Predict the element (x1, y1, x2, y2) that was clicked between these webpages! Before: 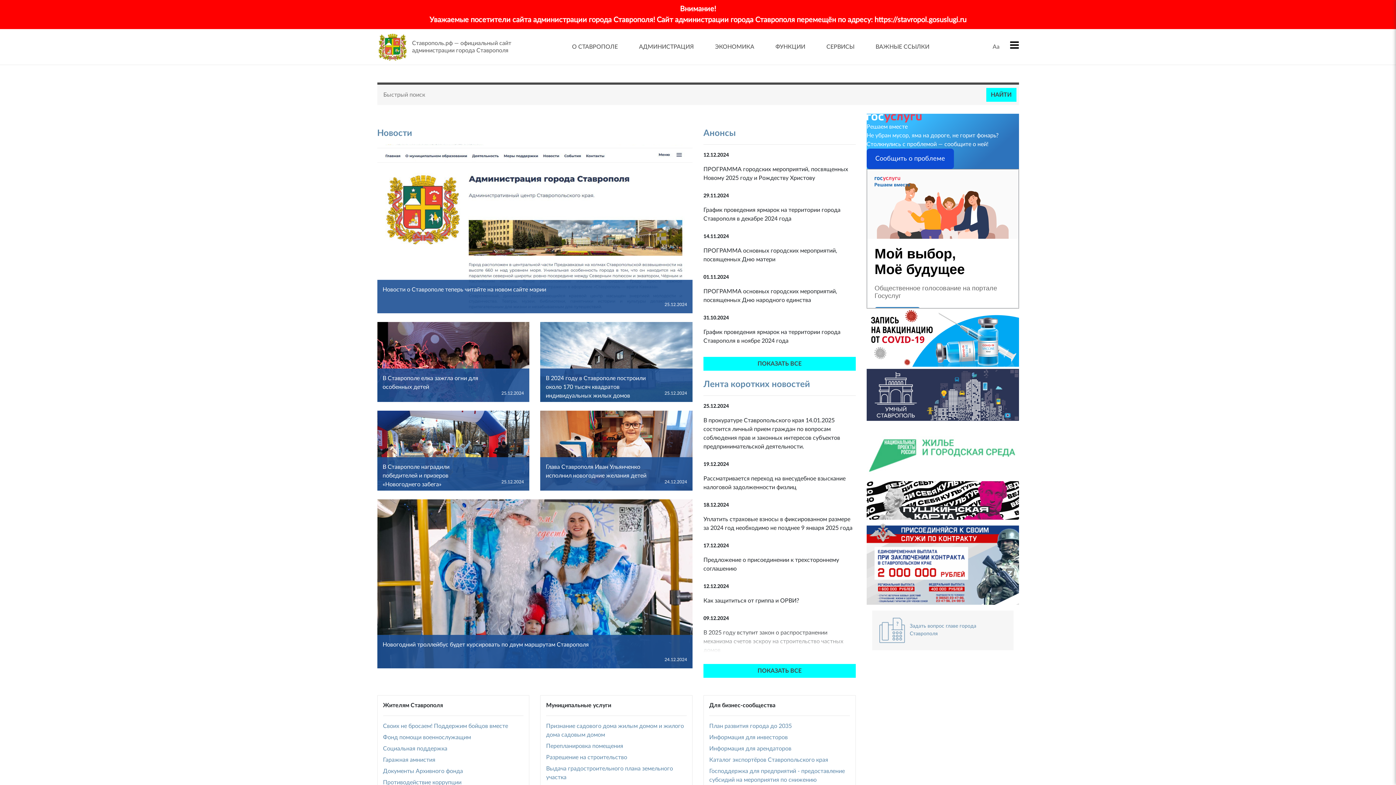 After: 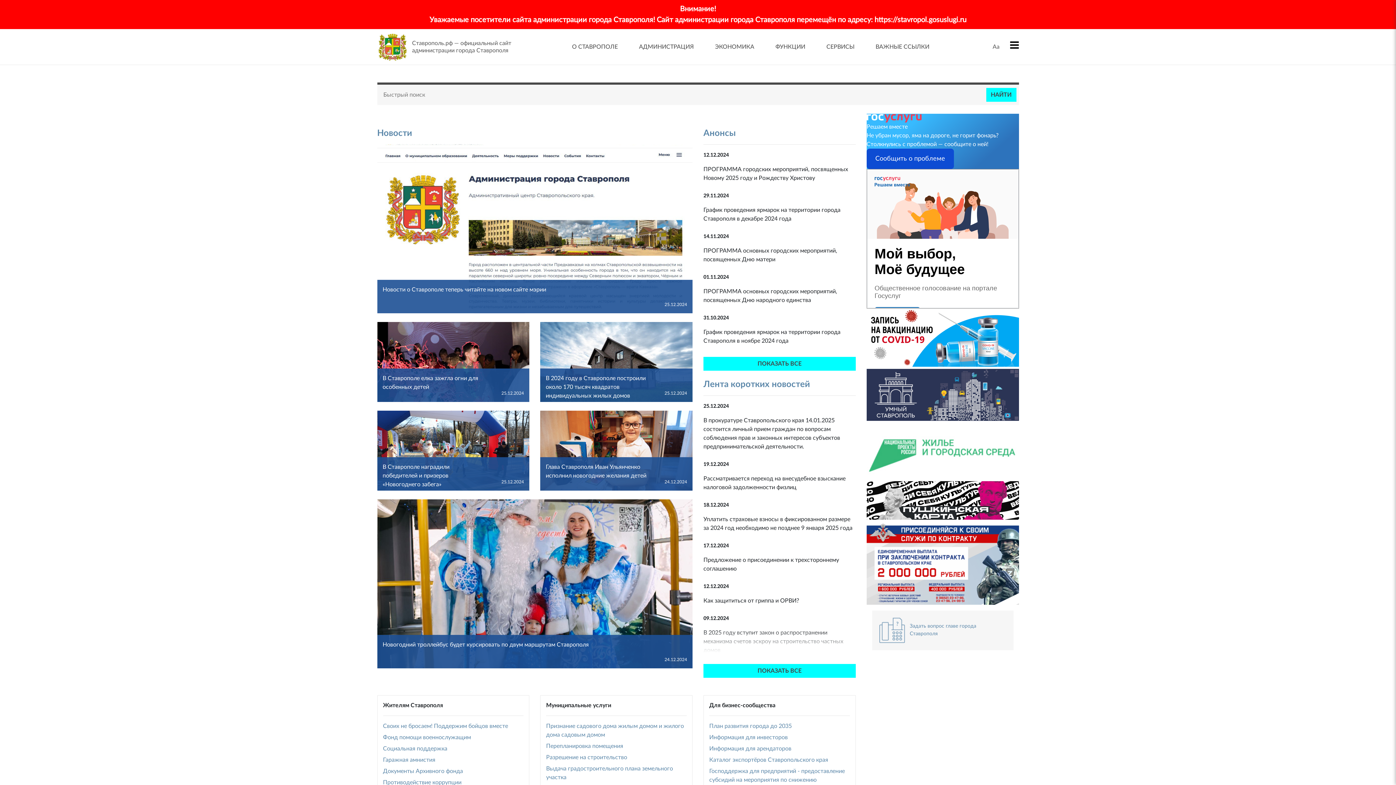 Action: bbox: (866, 497, 1019, 503)